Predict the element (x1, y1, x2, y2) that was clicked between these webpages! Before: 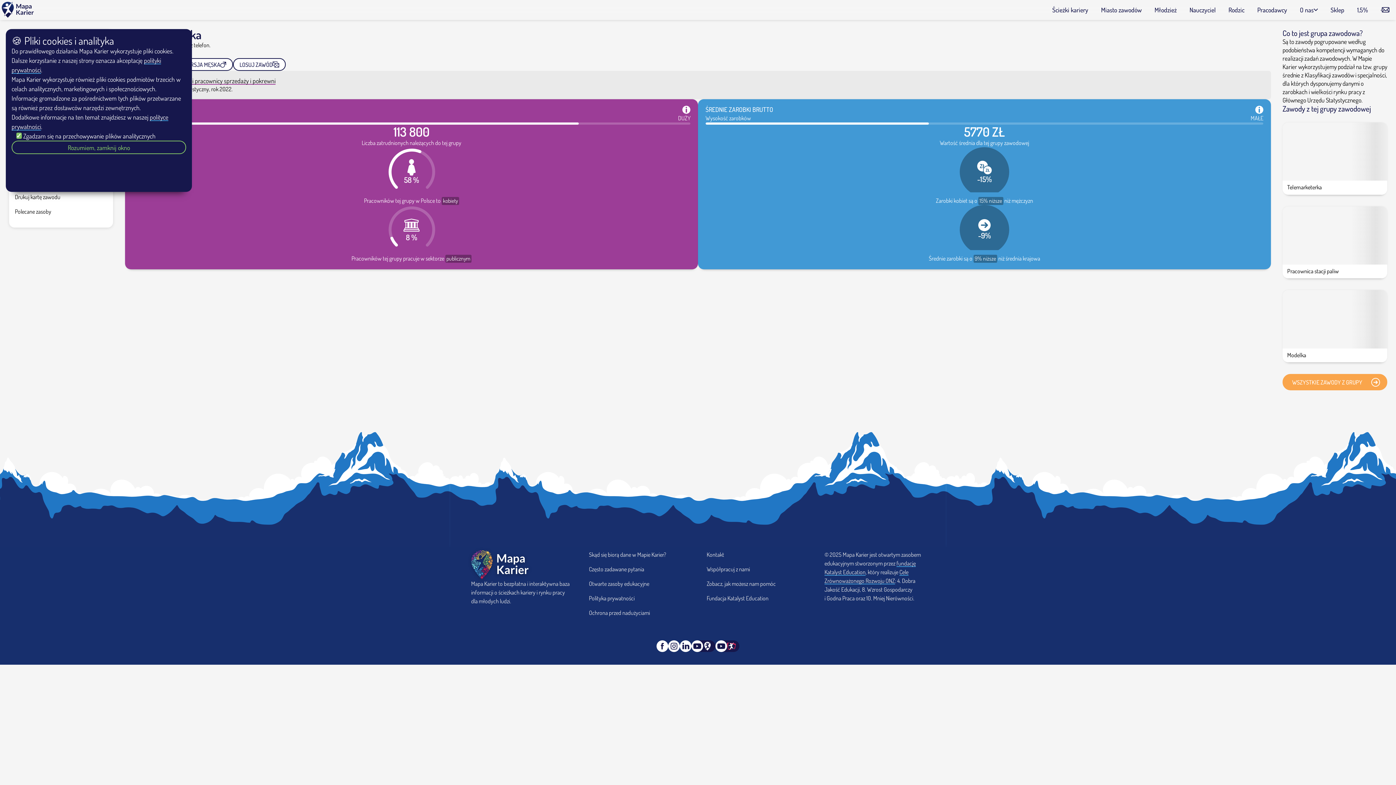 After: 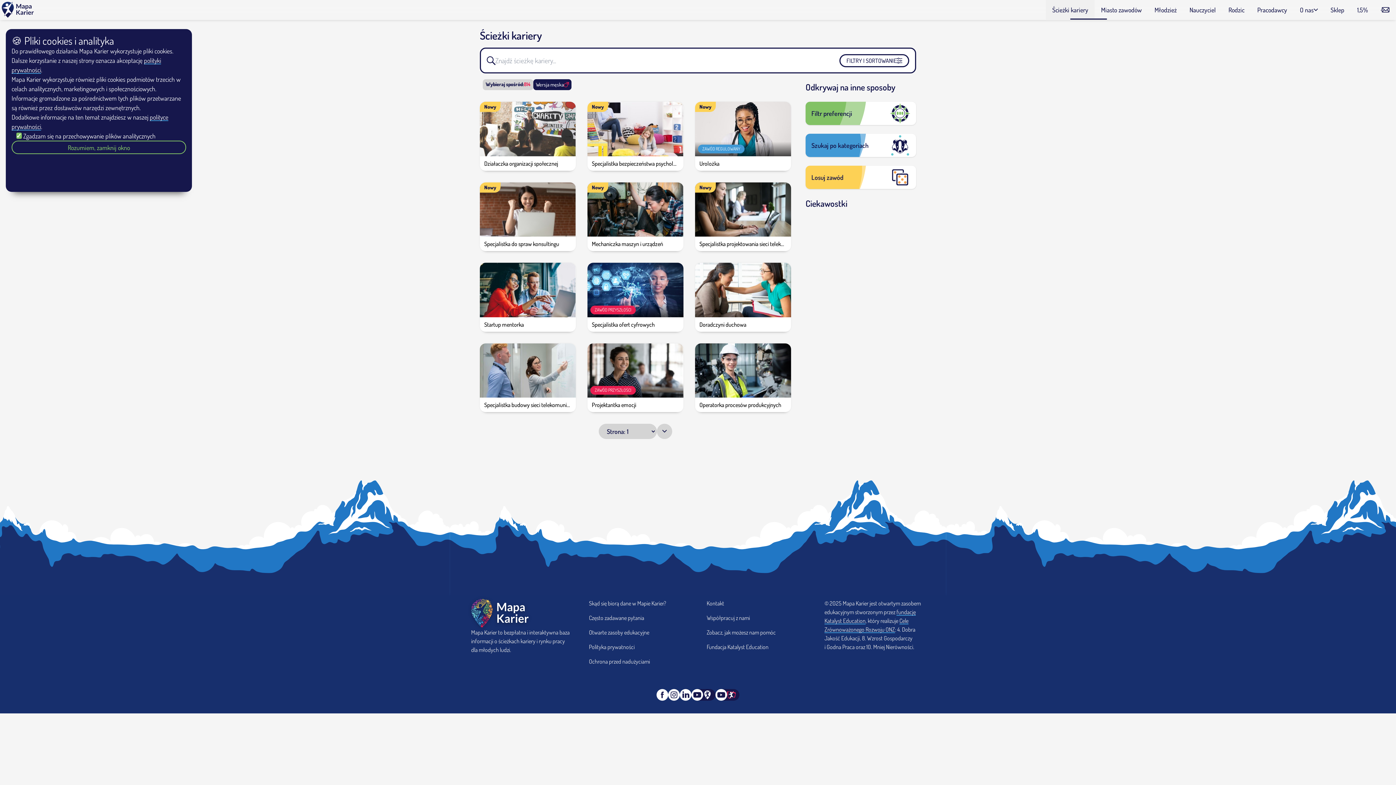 Action: label: Ścieżki kariery bbox: (1046, 0, 1094, 19)